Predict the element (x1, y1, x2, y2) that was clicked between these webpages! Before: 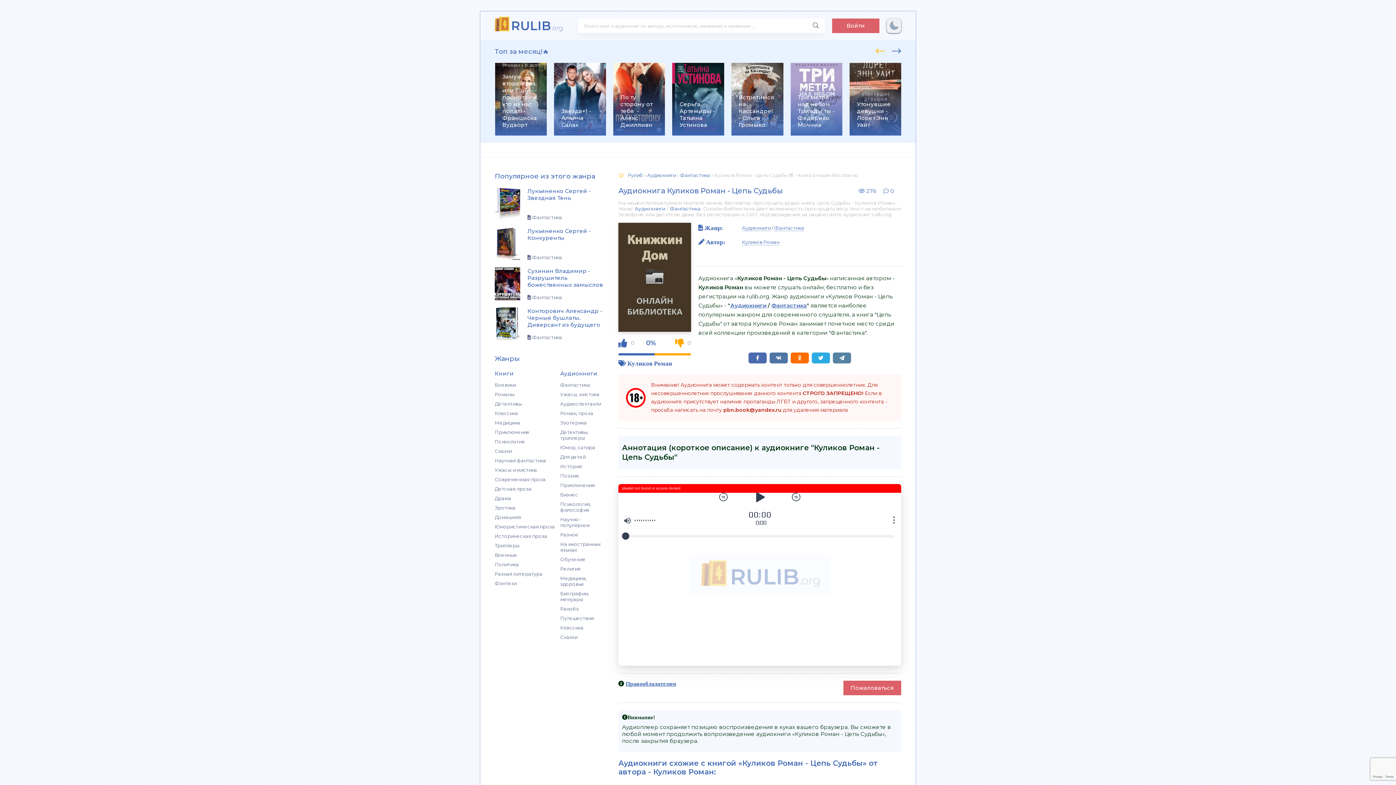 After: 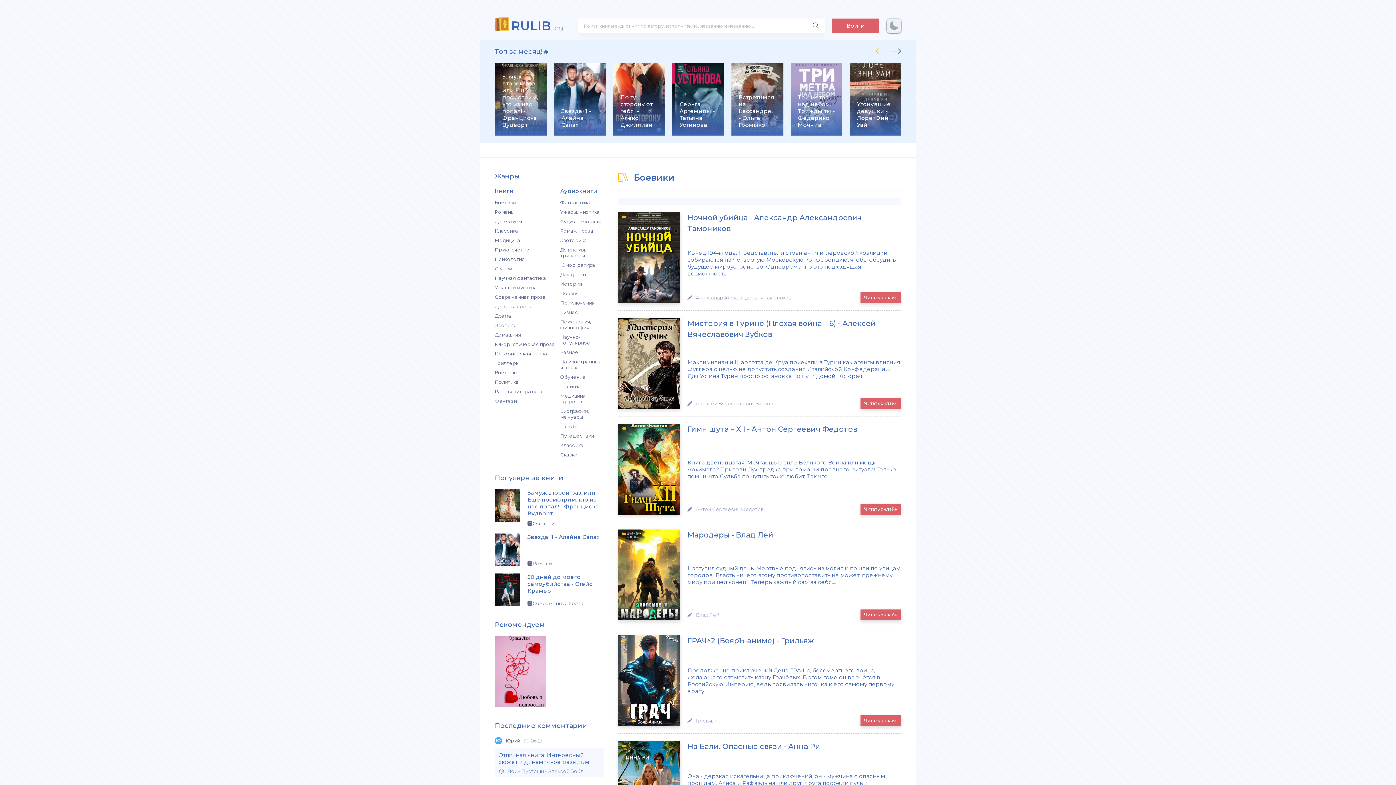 Action: bbox: (494, 380, 554, 389) label: Боевики